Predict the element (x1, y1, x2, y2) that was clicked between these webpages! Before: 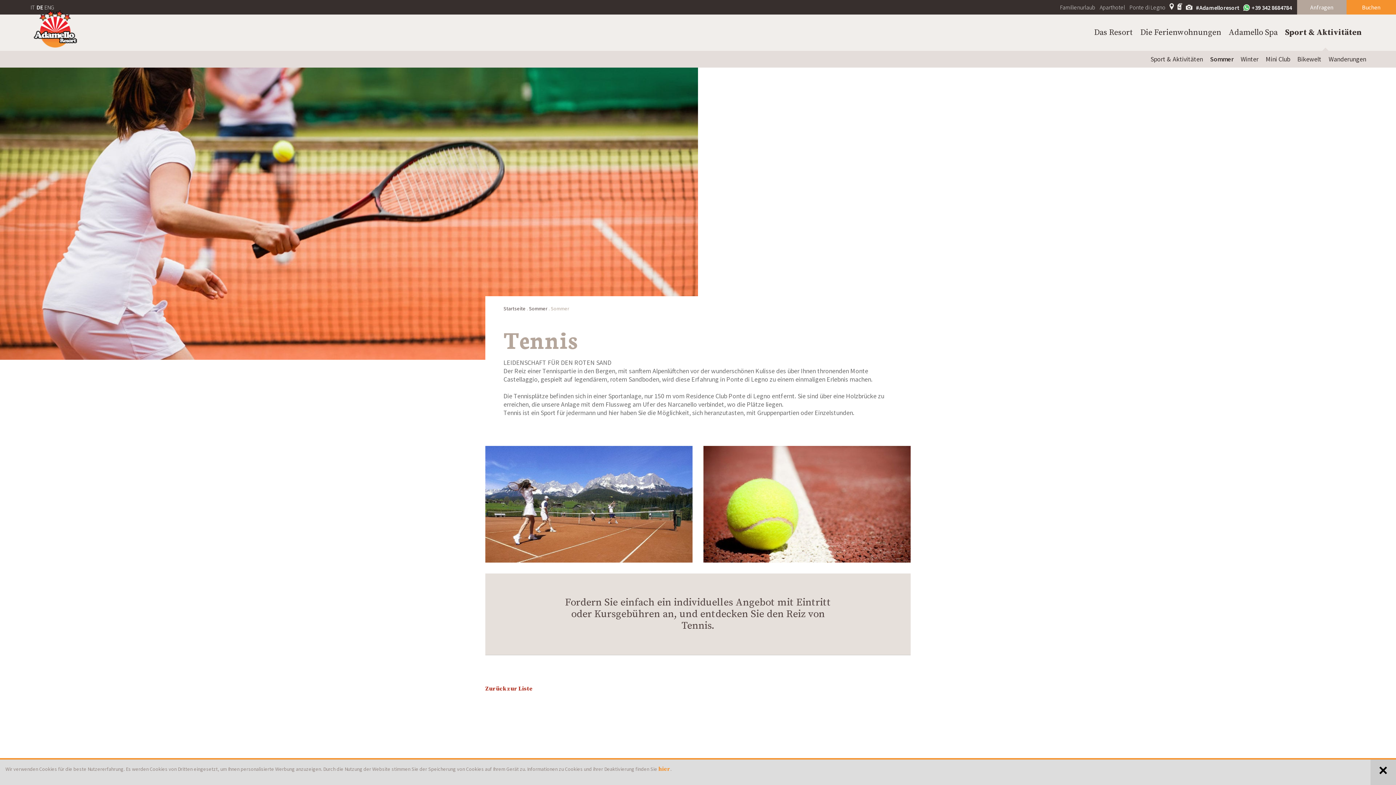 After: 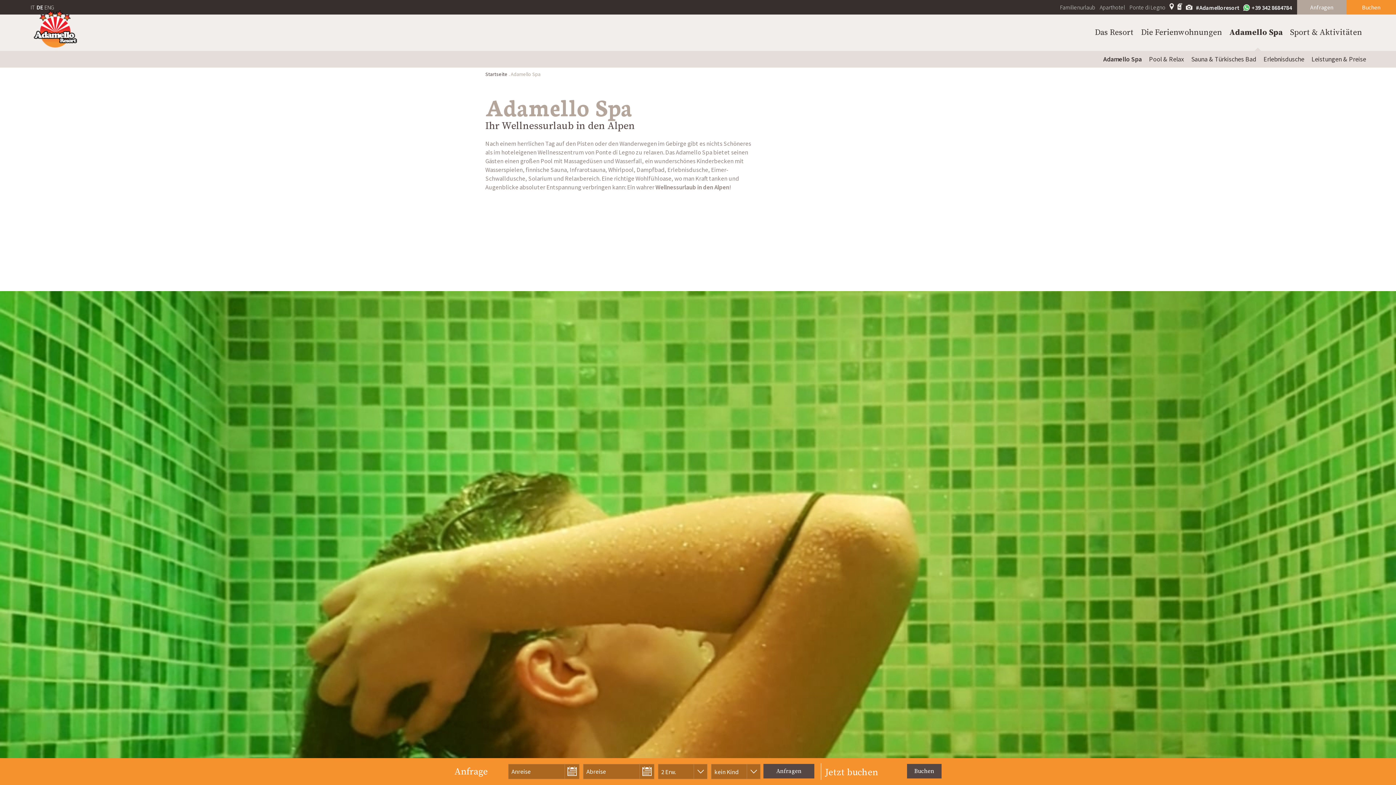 Action: bbox: (1228, 27, 1278, 37) label: Adamello Spa